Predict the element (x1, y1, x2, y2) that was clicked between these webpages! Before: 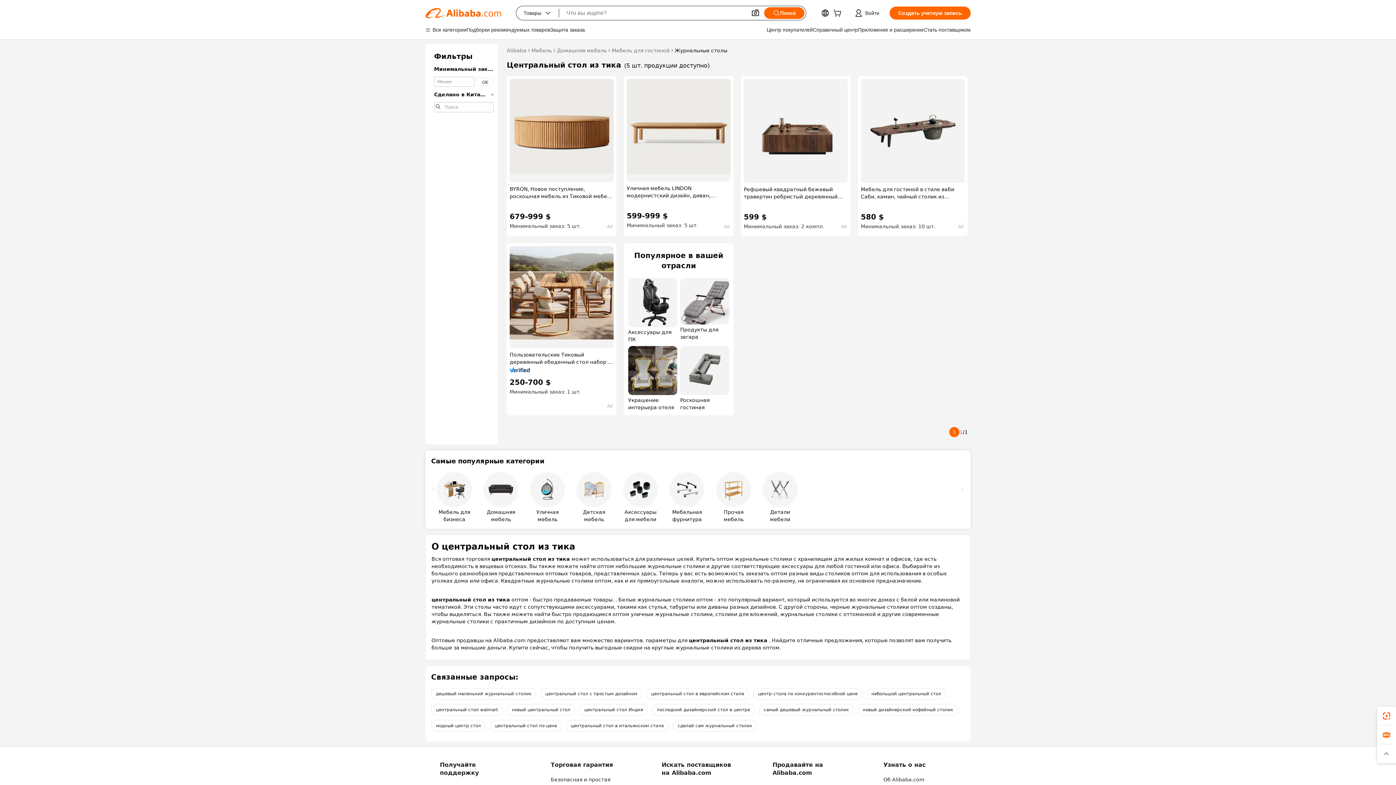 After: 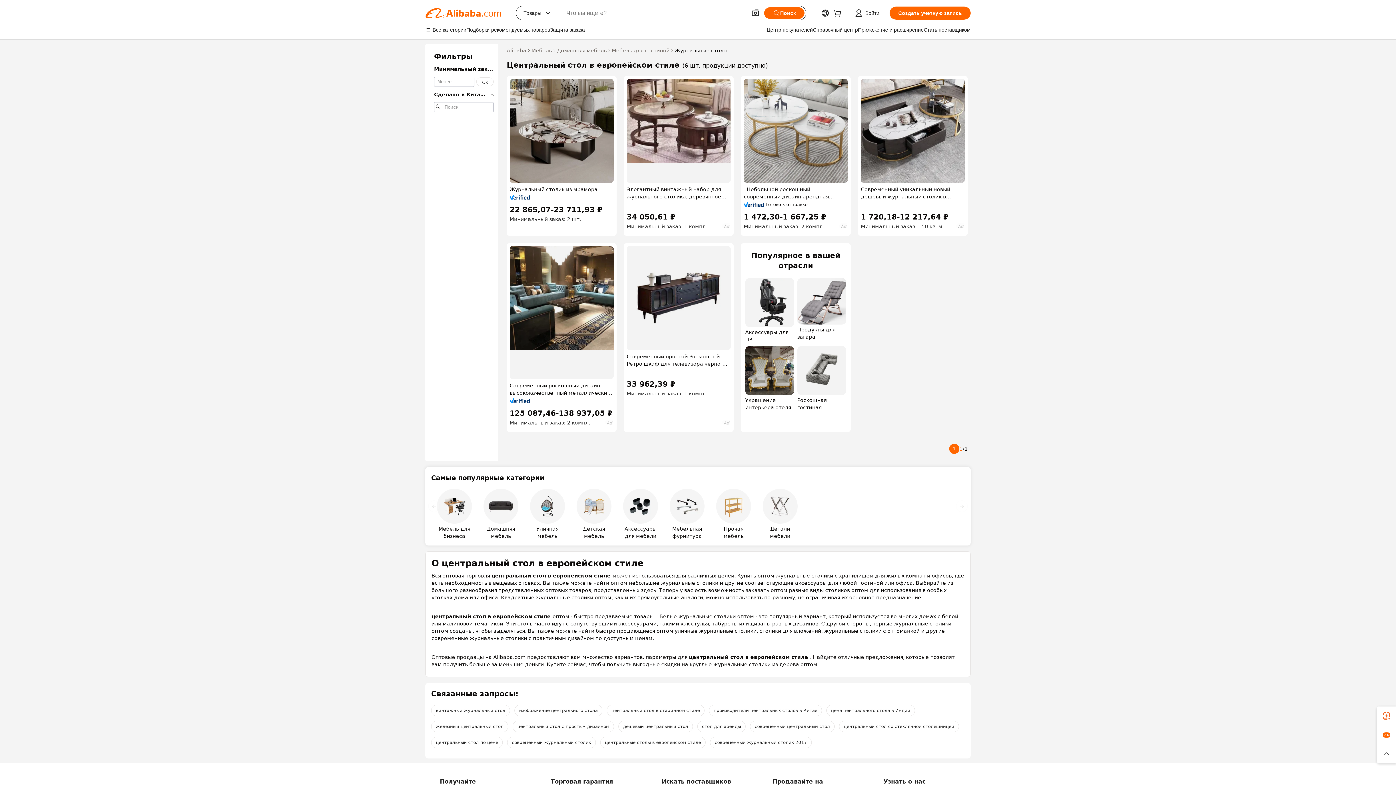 Action: label: центральный стол в европейском стиле bbox: (646, 688, 749, 700)